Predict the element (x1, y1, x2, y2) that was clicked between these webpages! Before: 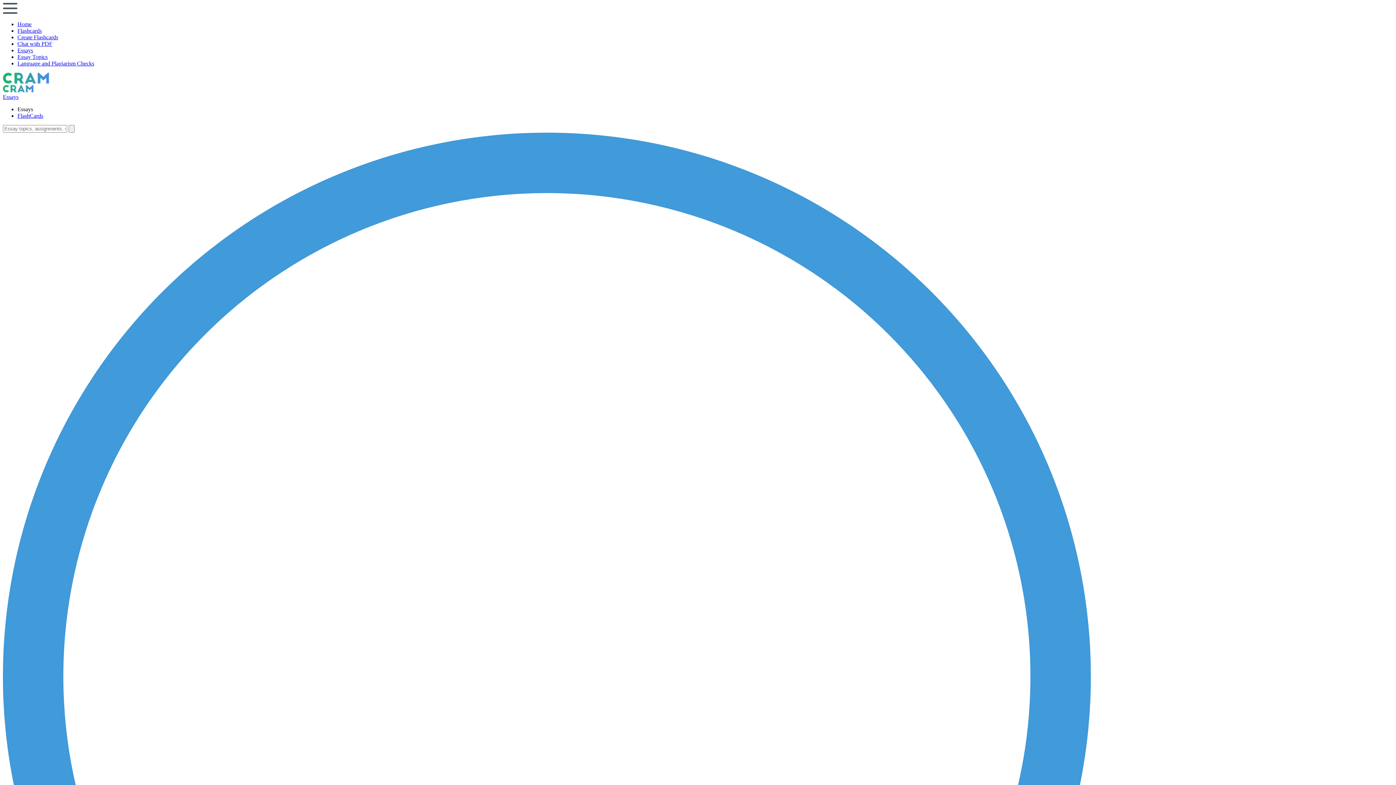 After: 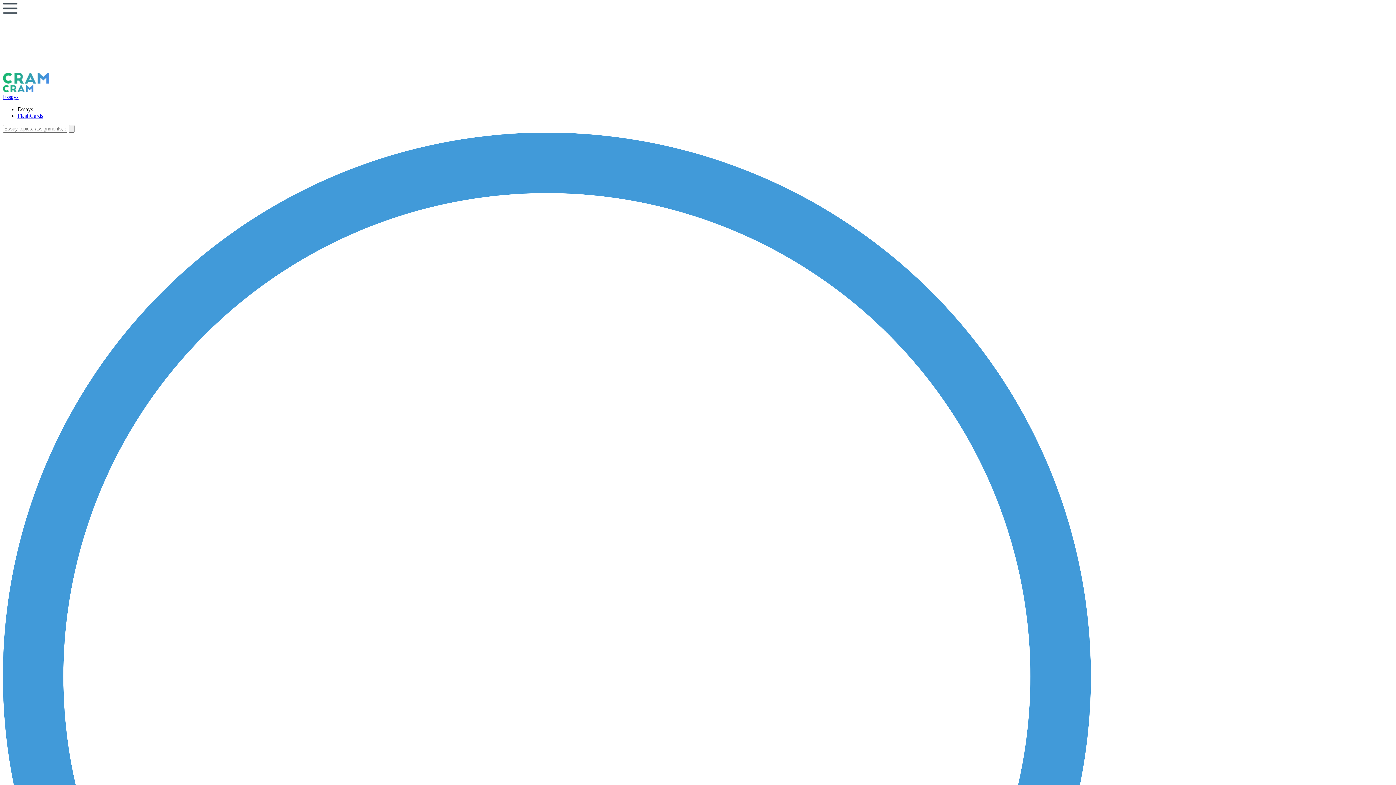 Action: bbox: (2, 93, 18, 100) label: Essays